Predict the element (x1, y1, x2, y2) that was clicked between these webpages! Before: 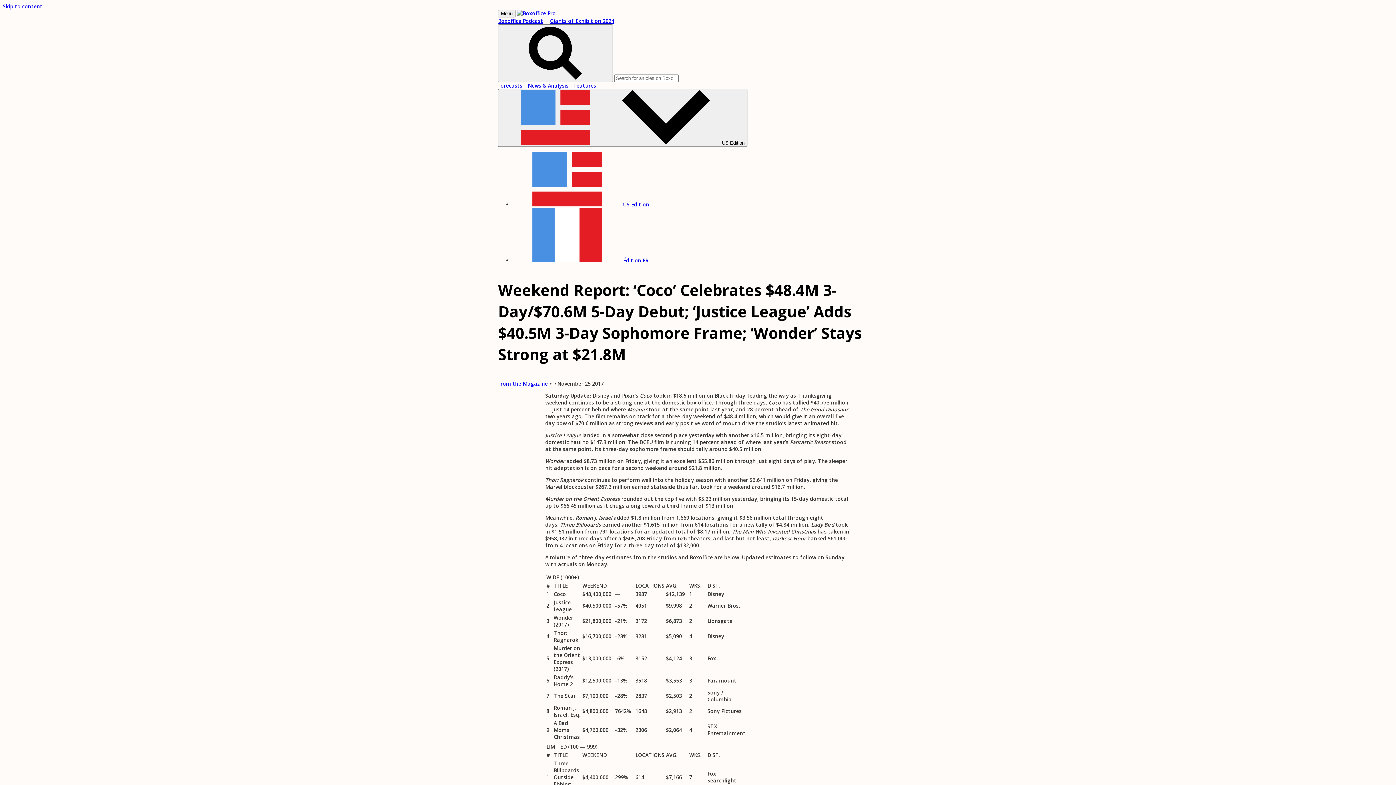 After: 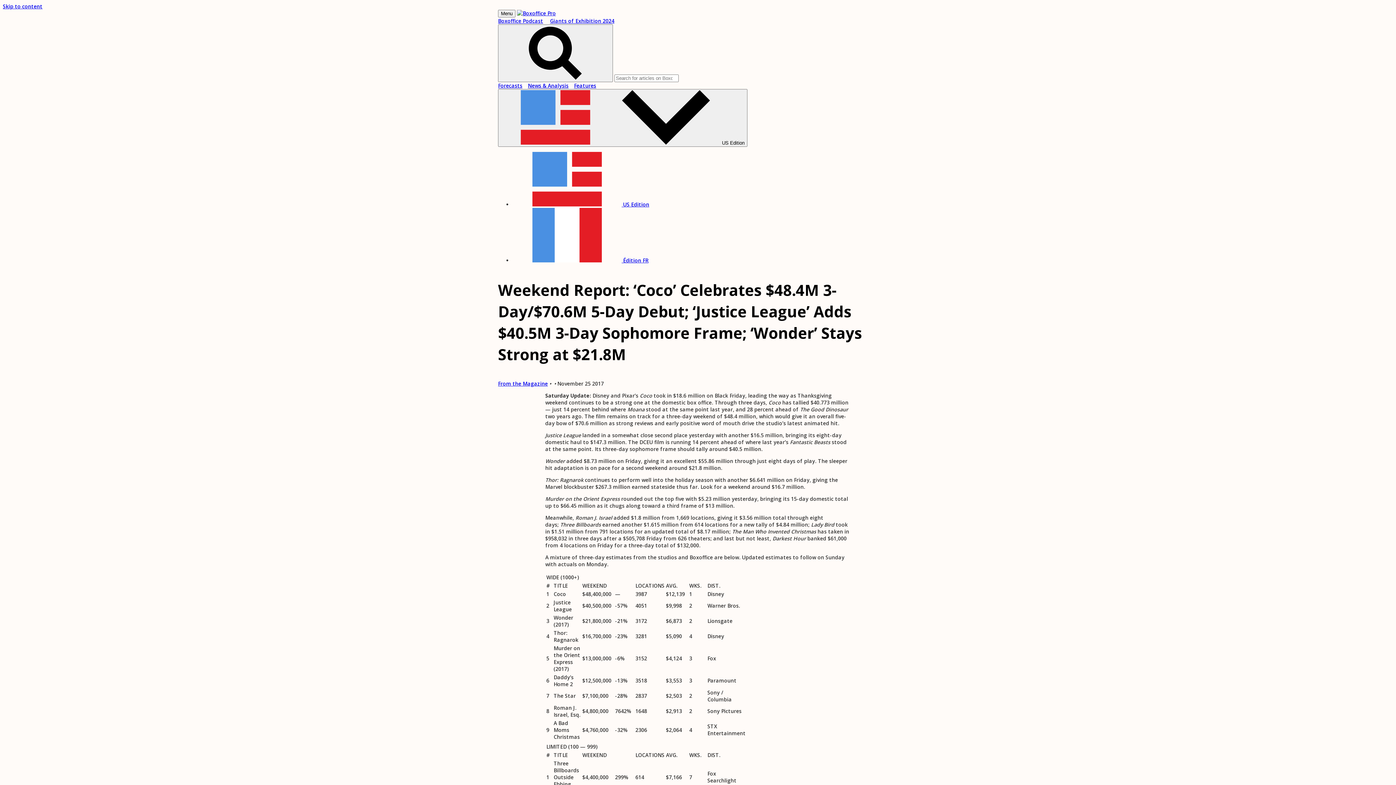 Action: bbox: (2, 2, 42, 9) label: Skip to content